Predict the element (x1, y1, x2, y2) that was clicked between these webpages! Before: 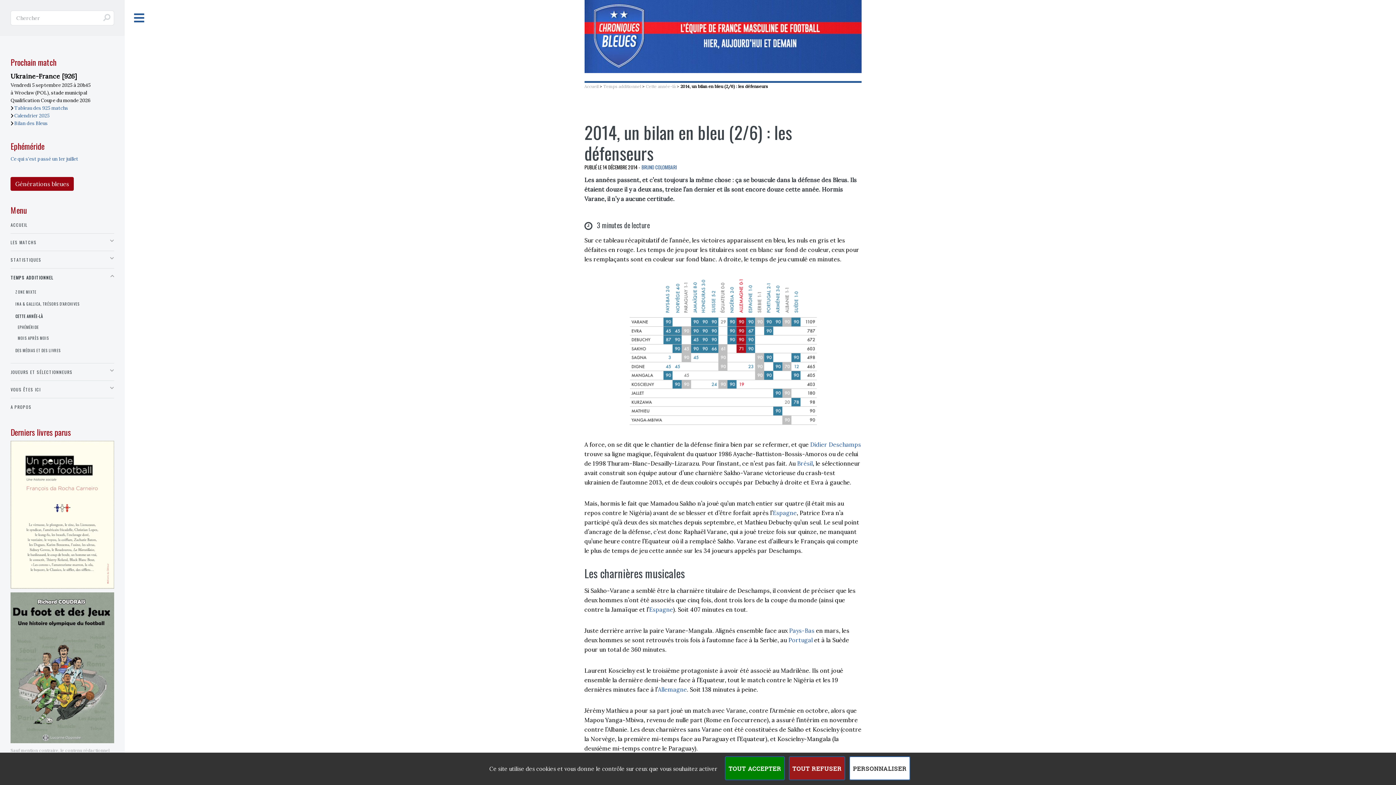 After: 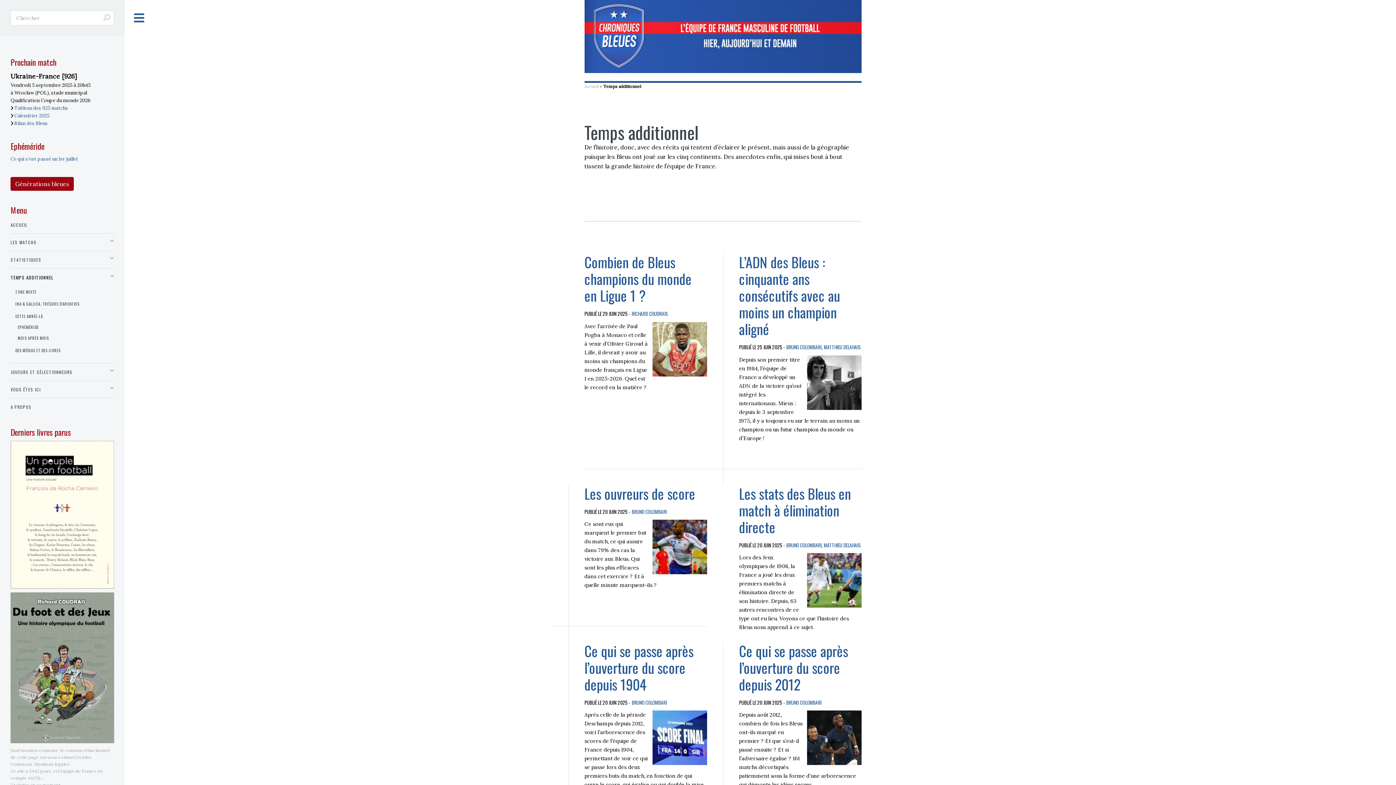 Action: bbox: (603, 83, 641, 89) label: Temps additionnel